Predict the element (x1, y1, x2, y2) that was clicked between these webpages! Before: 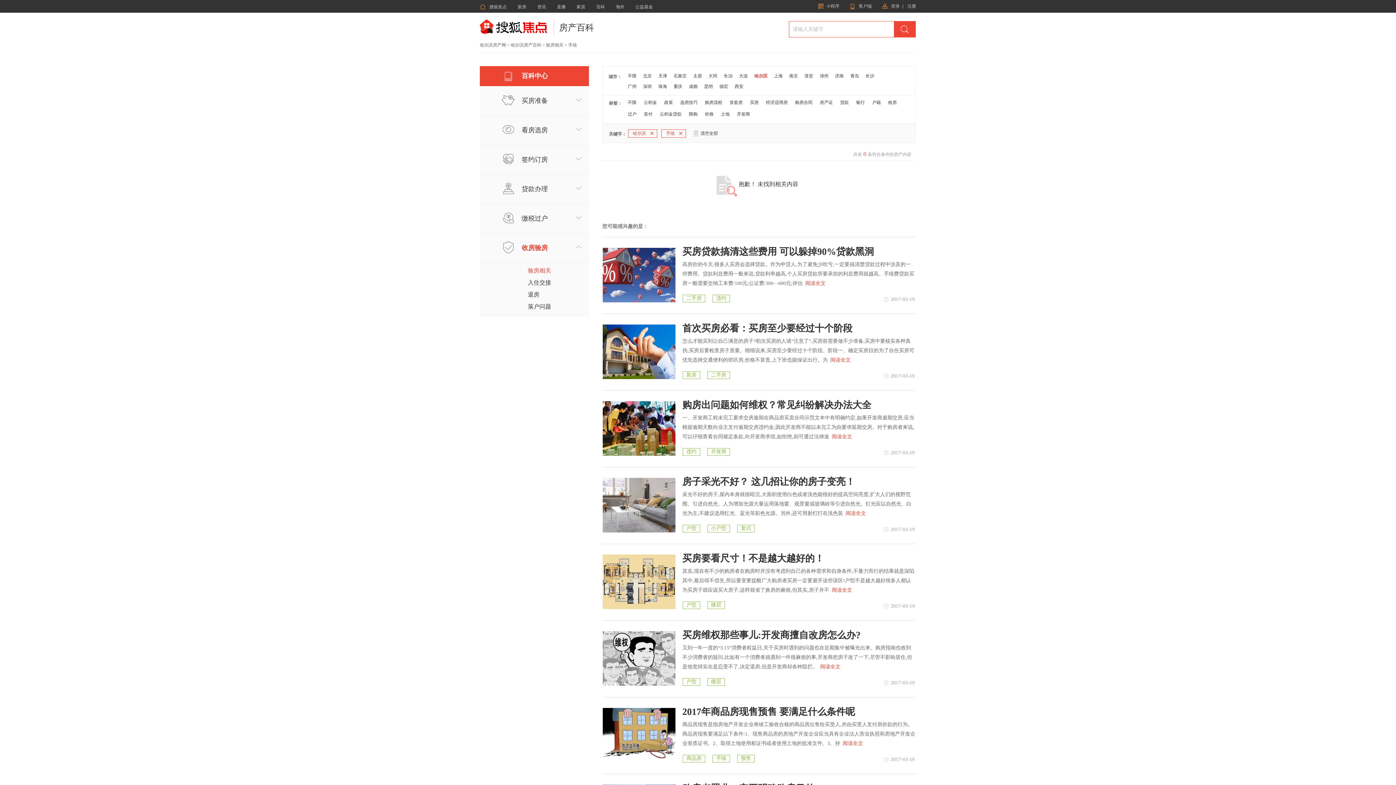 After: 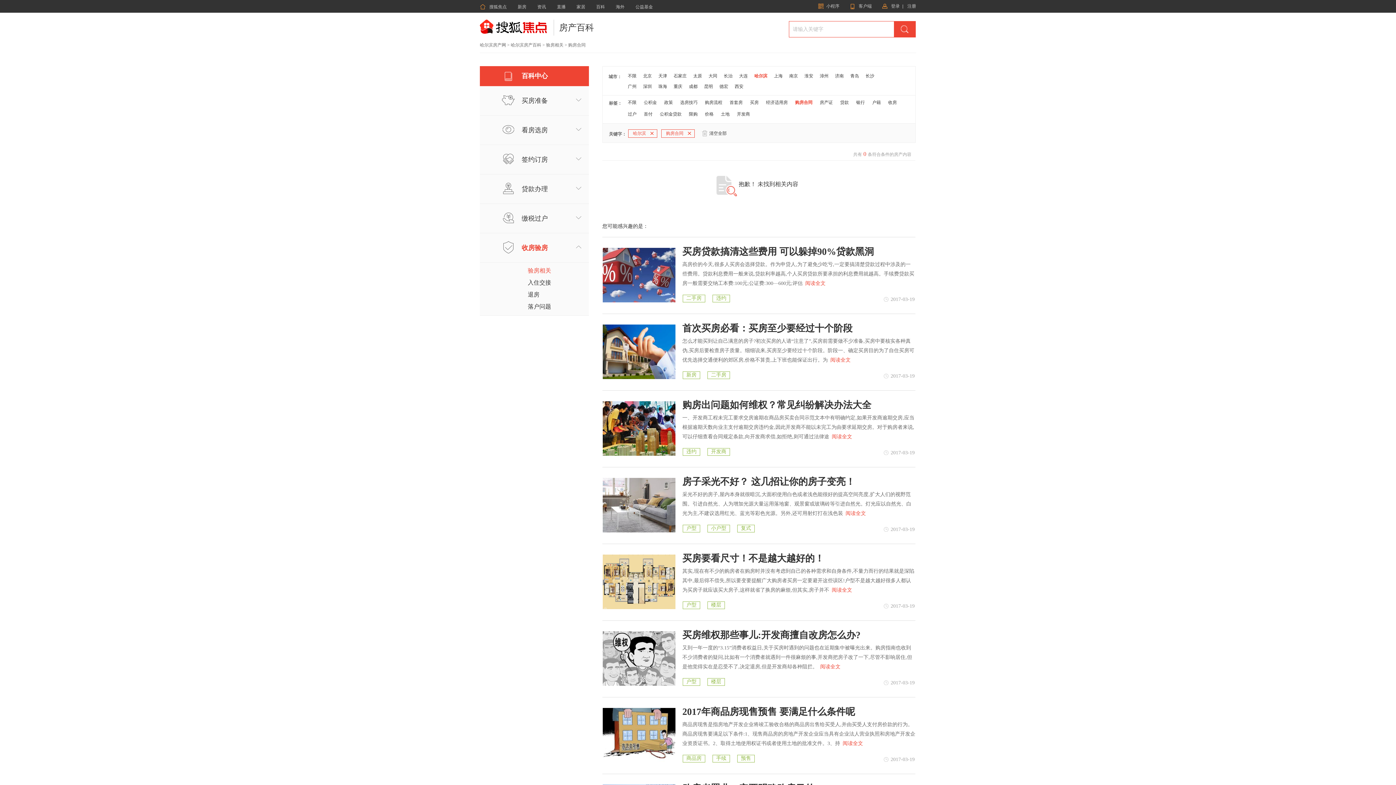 Action: bbox: (795, 100, 812, 105) label: 购房合同